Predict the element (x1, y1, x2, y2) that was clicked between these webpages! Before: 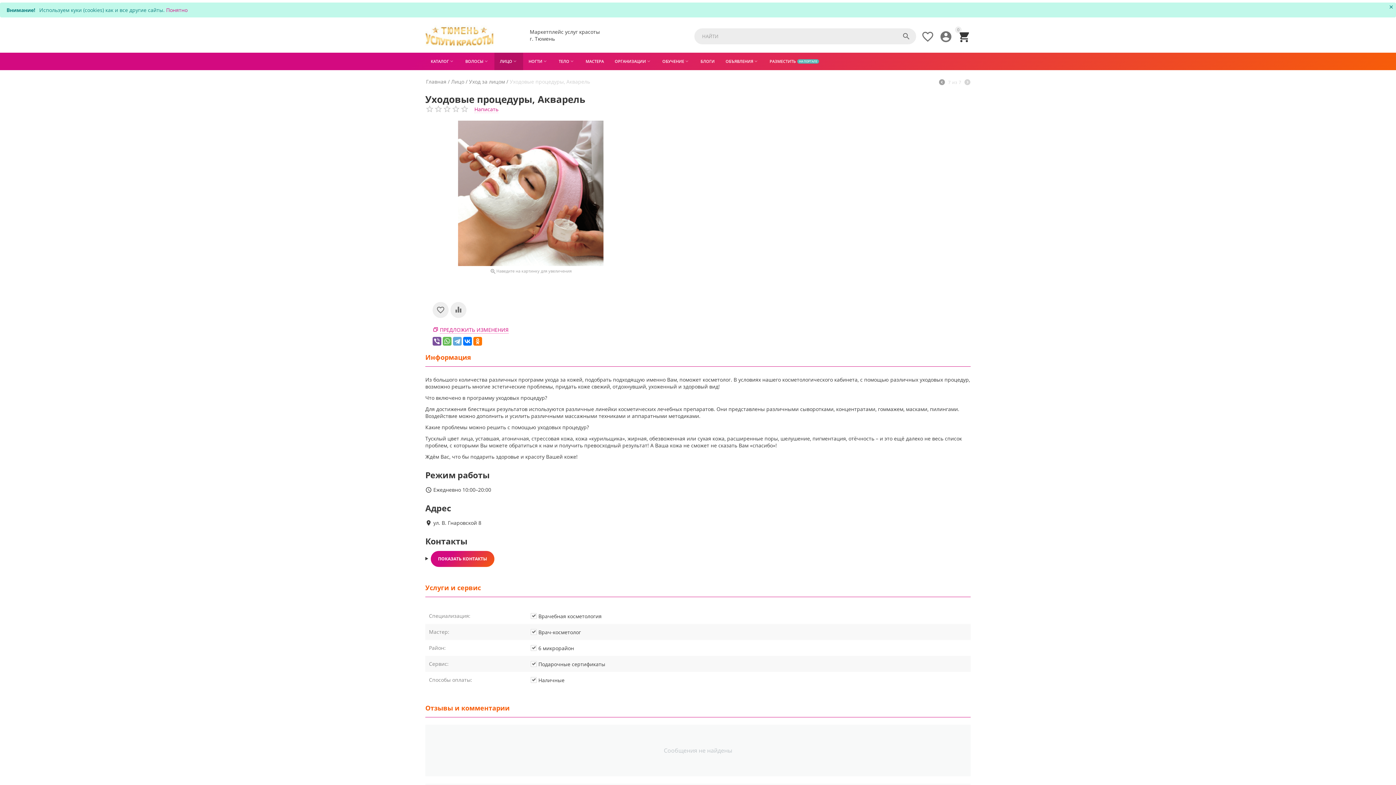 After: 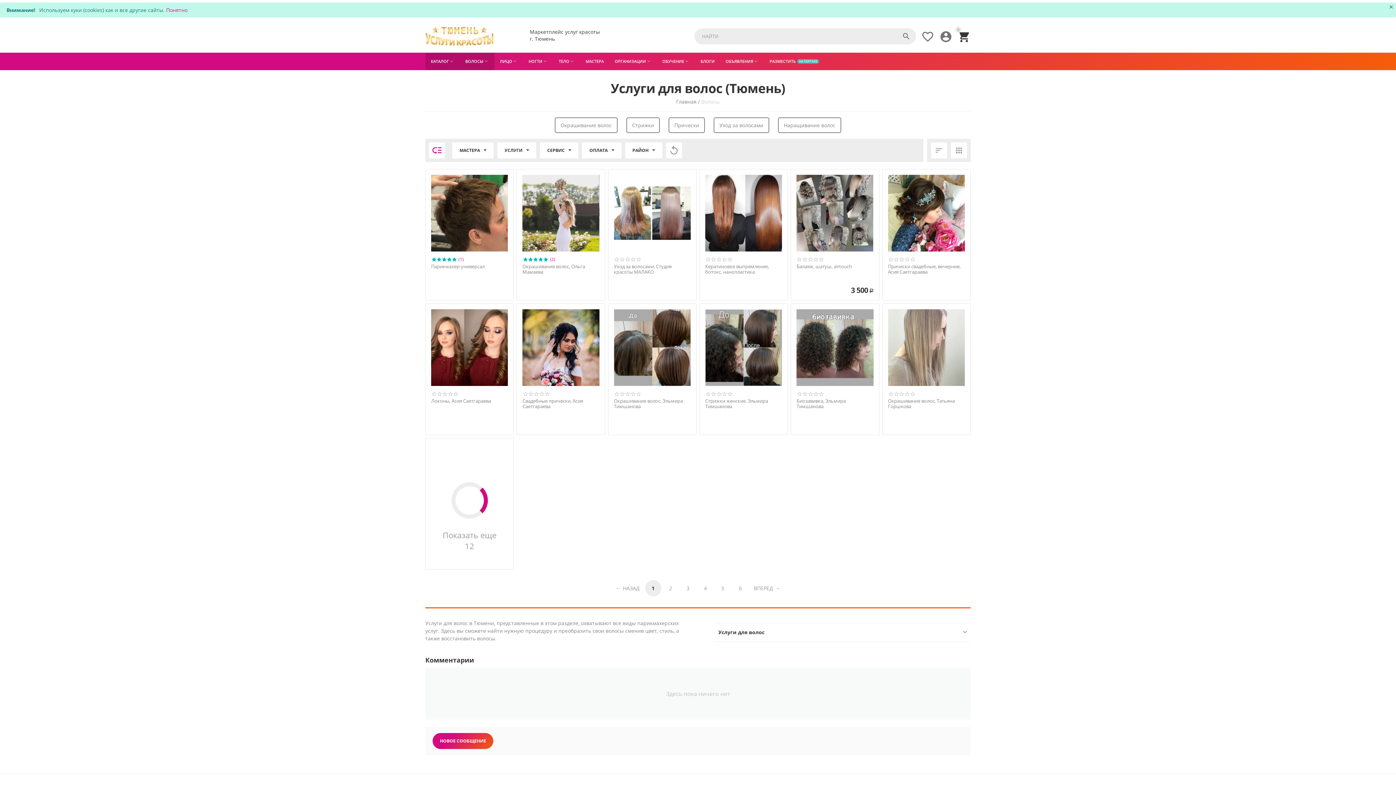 Action: bbox: (460, 52, 494, 70) label: ВОЛОСЫ